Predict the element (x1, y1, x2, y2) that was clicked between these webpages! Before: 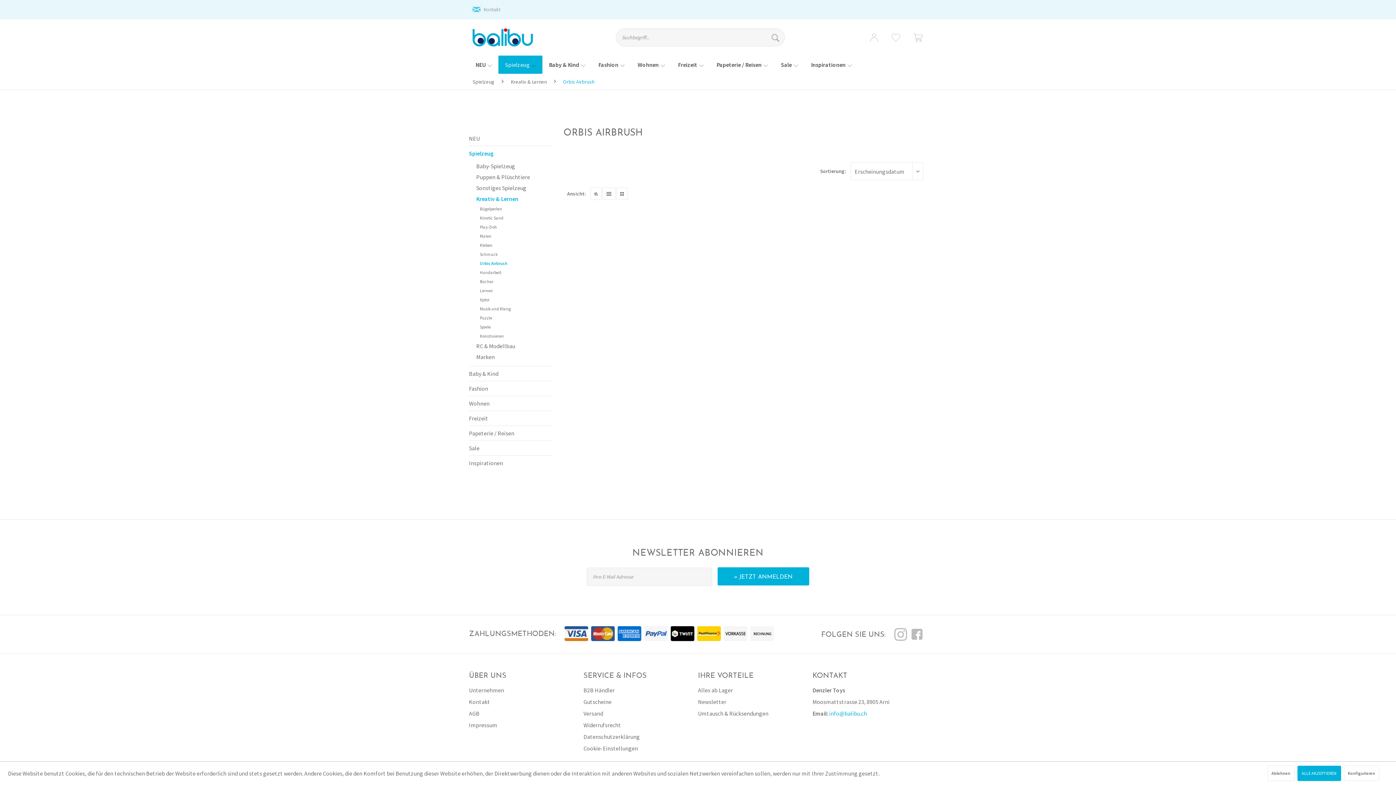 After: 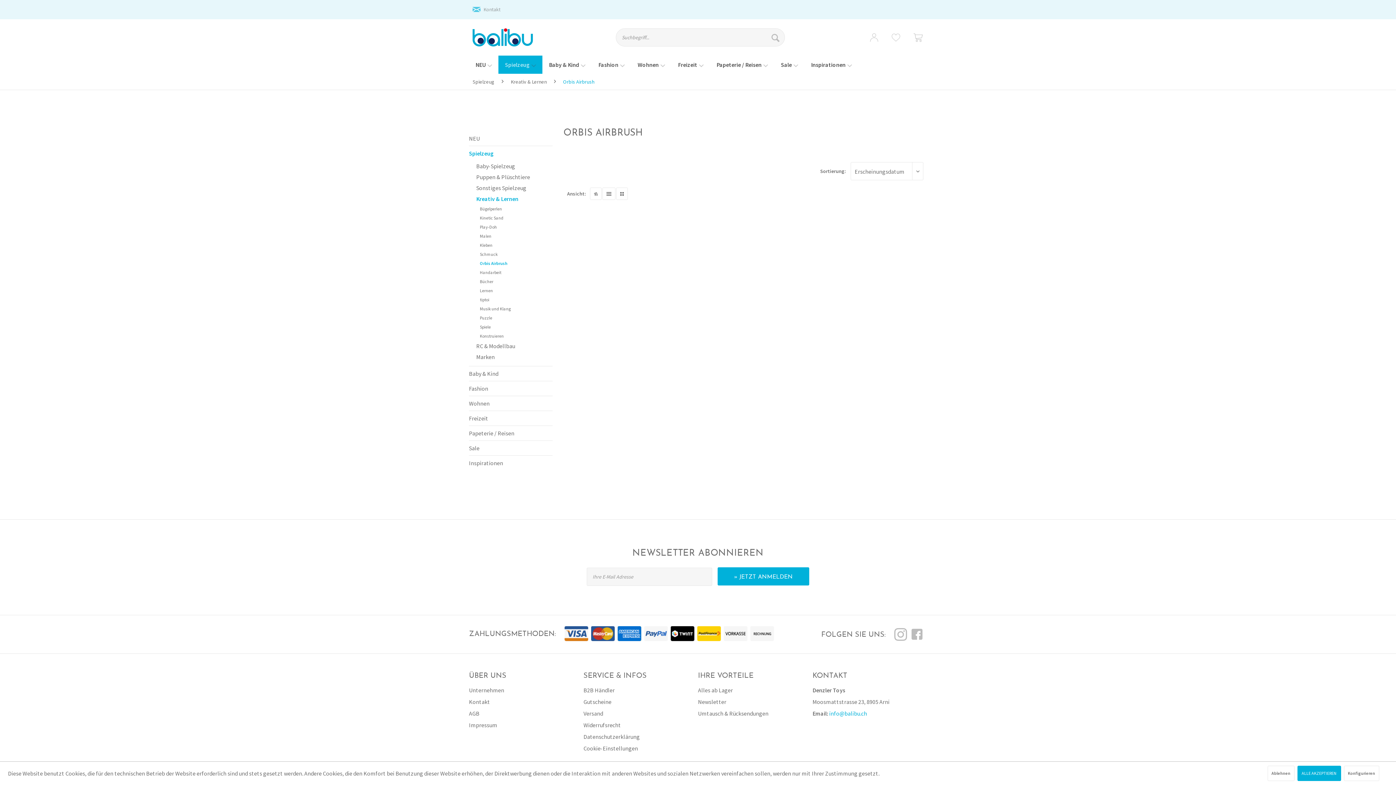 Action: bbox: (476, 258, 552, 268) label: Orbis Airbrush